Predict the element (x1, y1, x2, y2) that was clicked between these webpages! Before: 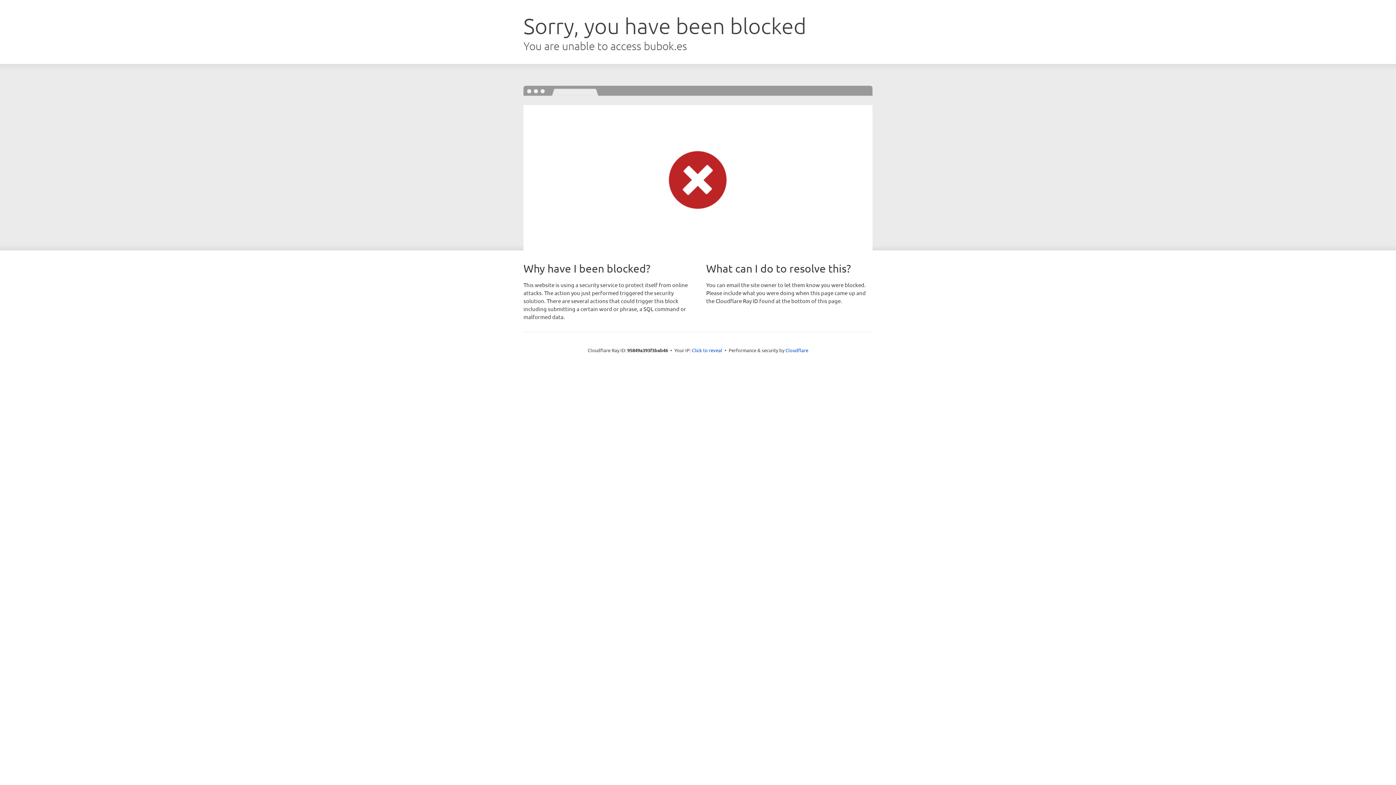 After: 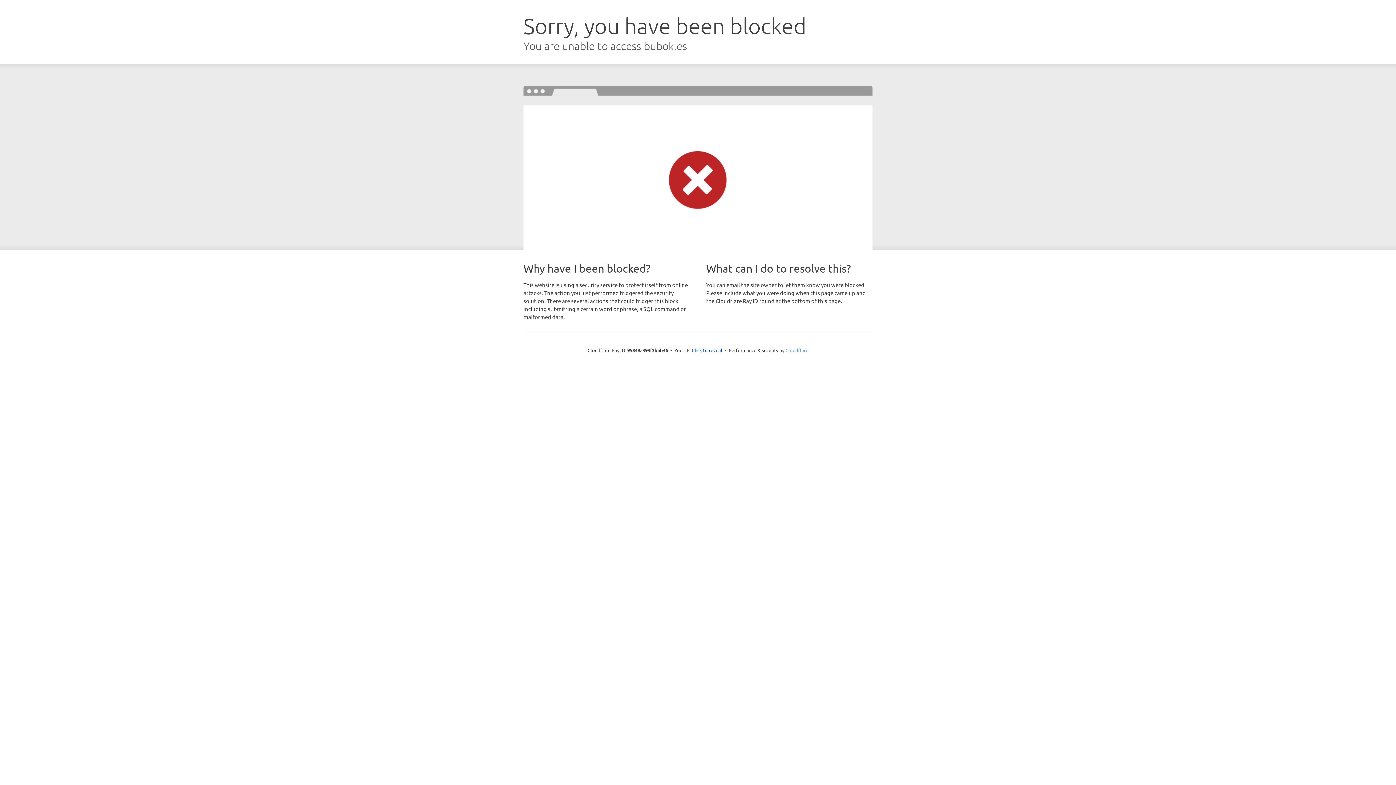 Action: bbox: (785, 347, 808, 353) label: Cloudflare